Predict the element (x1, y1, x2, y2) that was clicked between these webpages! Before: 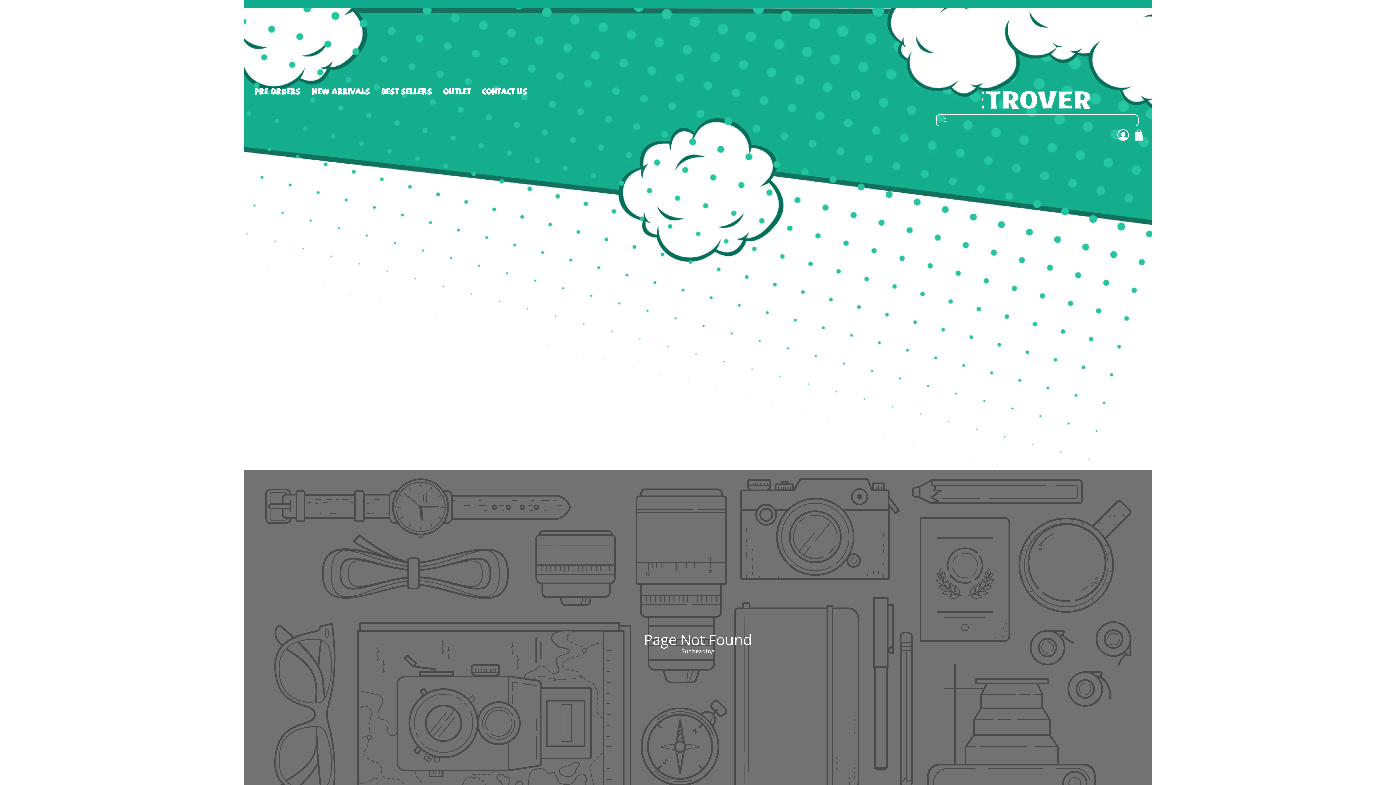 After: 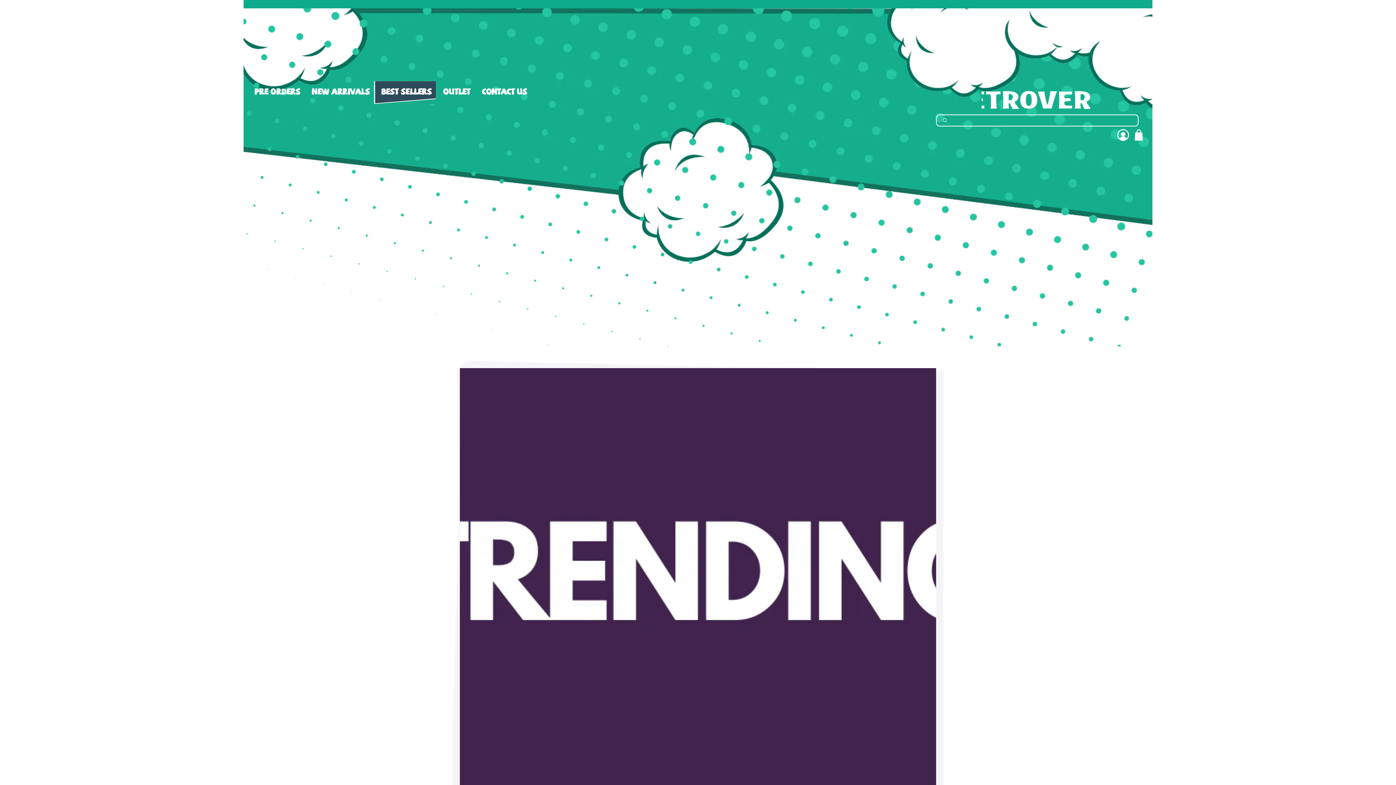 Action: bbox: (374, 80, 435, 103) label: BEST SELLERS